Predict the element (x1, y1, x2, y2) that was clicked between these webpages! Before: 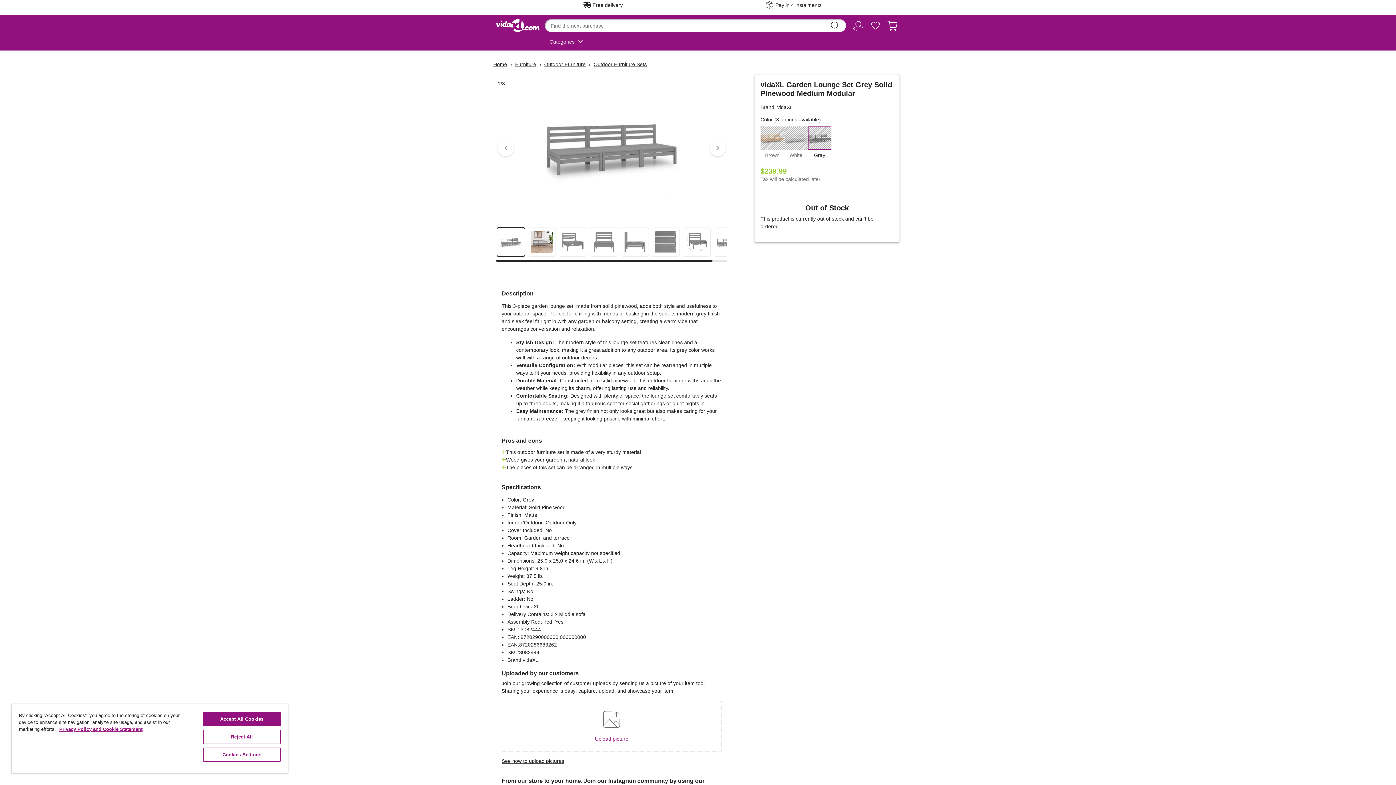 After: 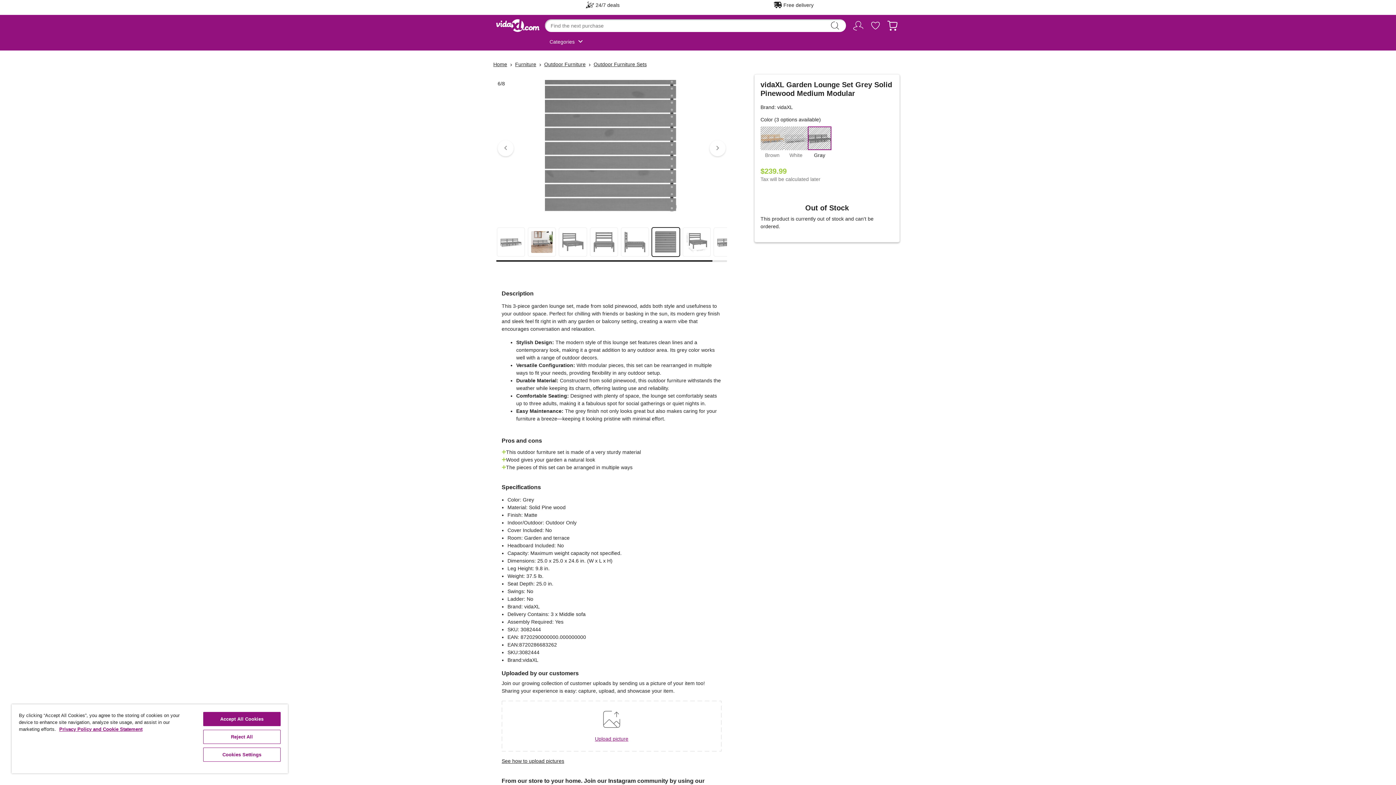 Action: bbox: (651, 227, 680, 256)